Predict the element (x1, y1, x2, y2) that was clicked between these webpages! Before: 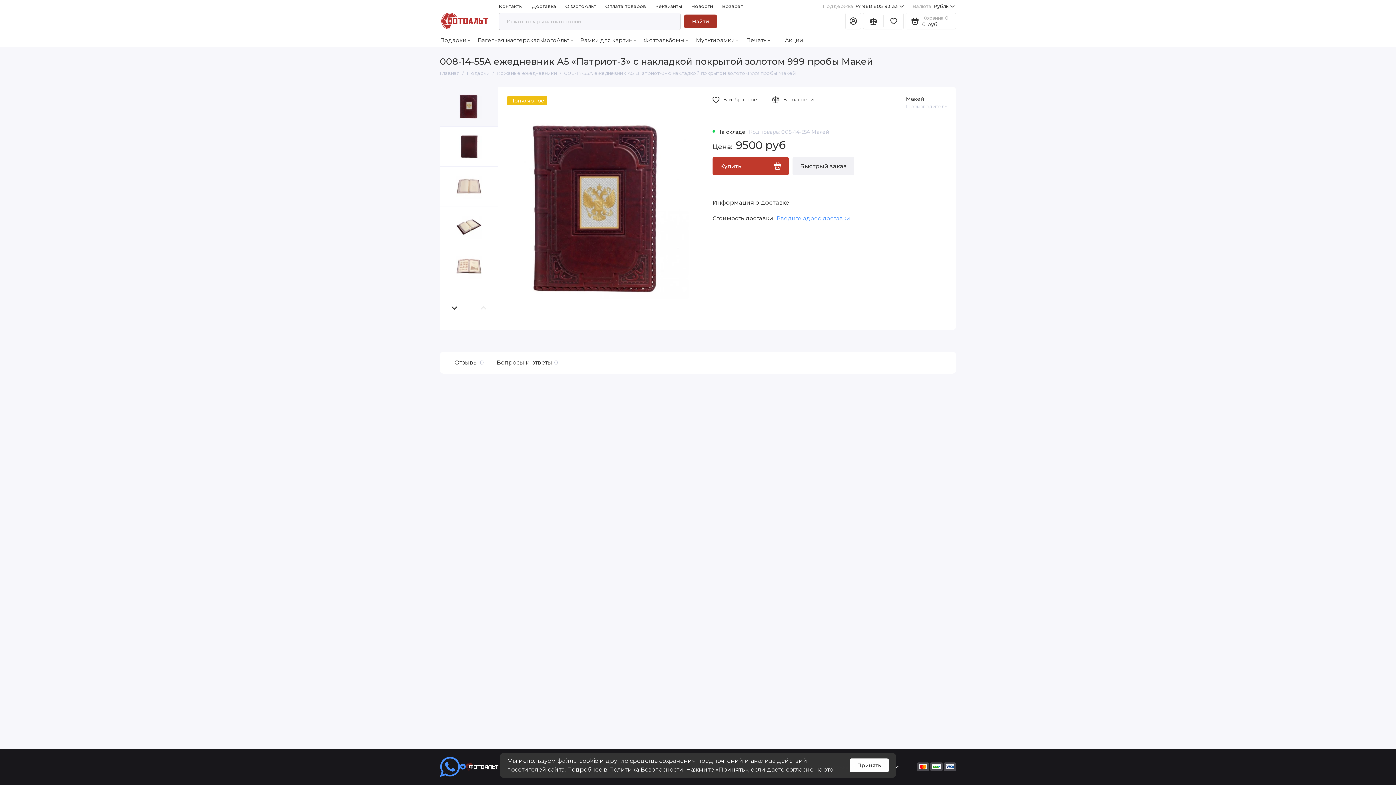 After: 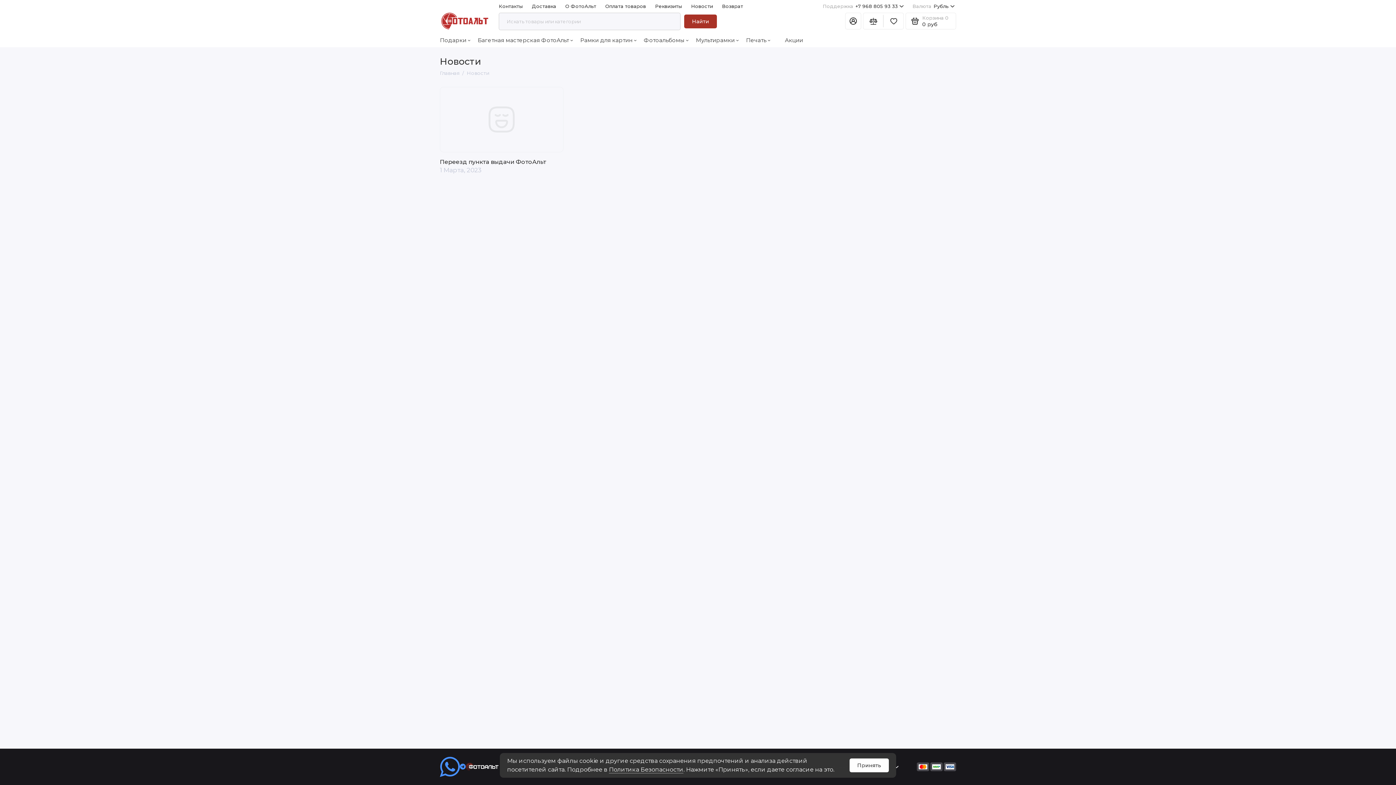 Action: label: Новости bbox: (691, 0, 713, 12)